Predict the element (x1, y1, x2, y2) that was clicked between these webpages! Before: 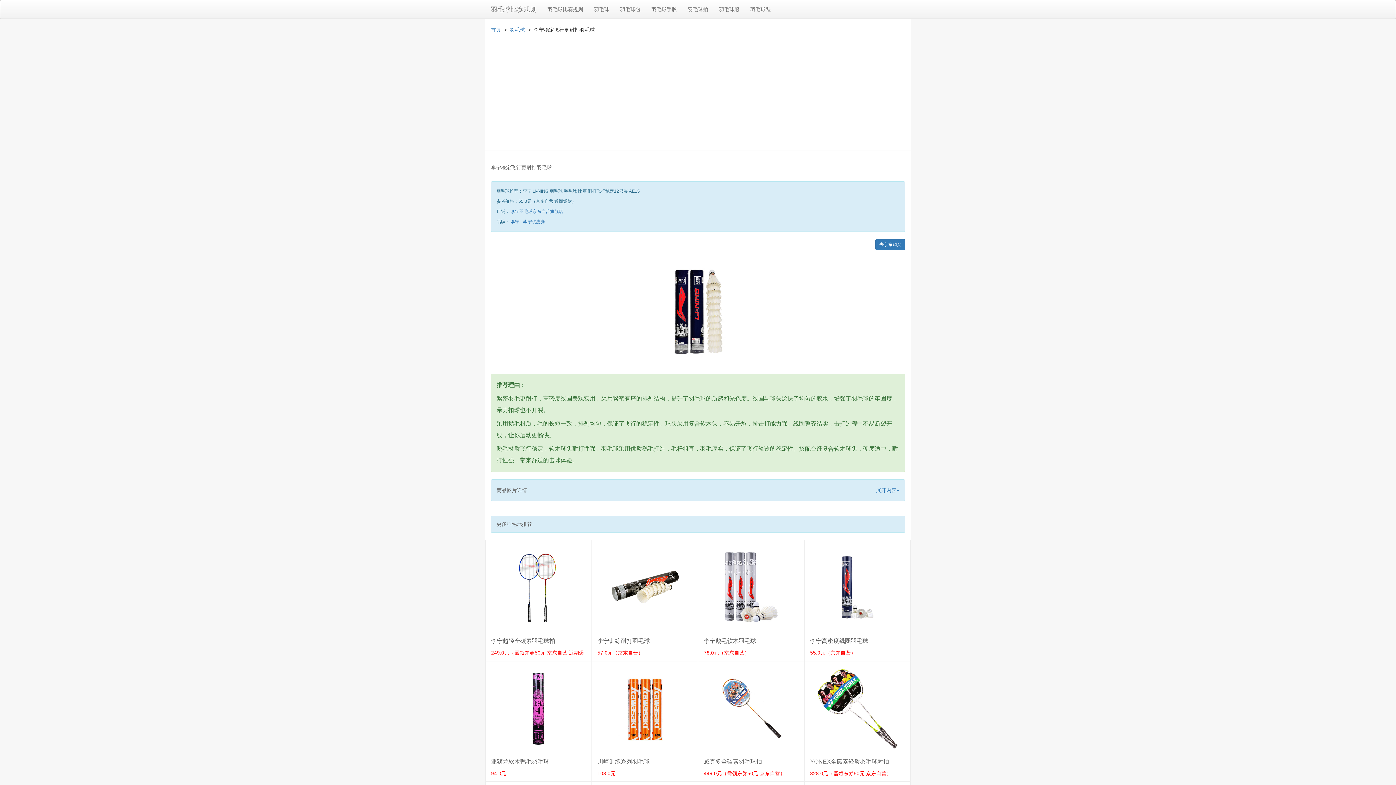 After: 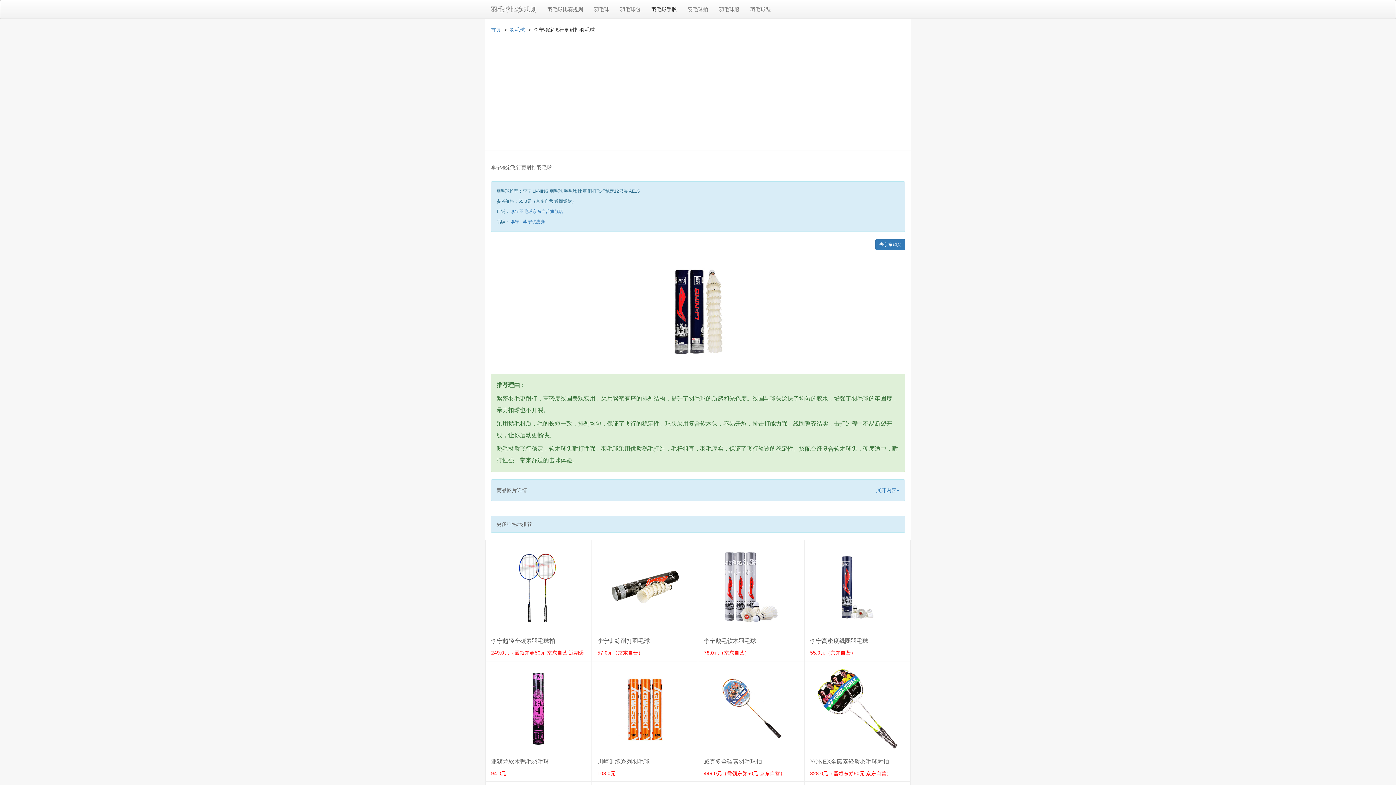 Action: label: 羽毛球手胶 bbox: (646, 0, 682, 18)